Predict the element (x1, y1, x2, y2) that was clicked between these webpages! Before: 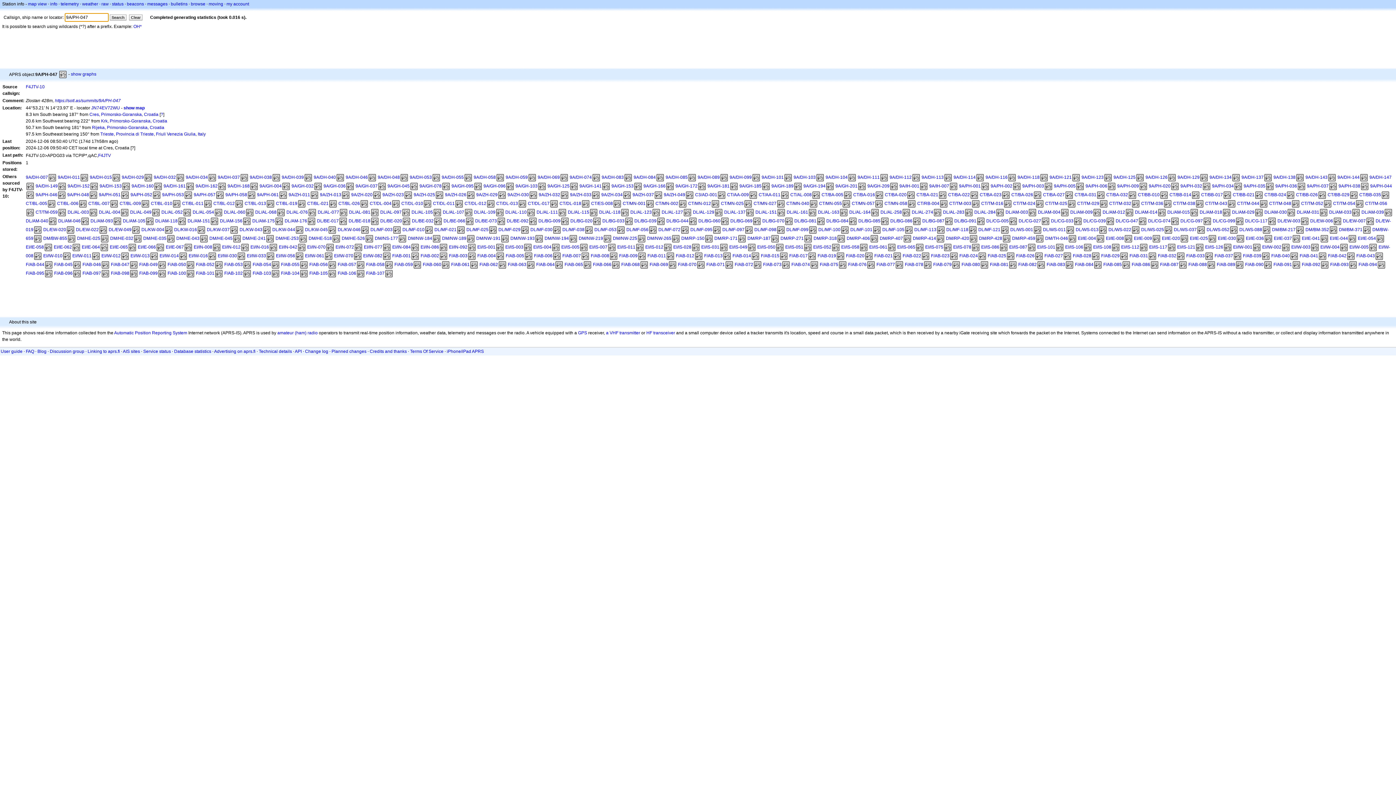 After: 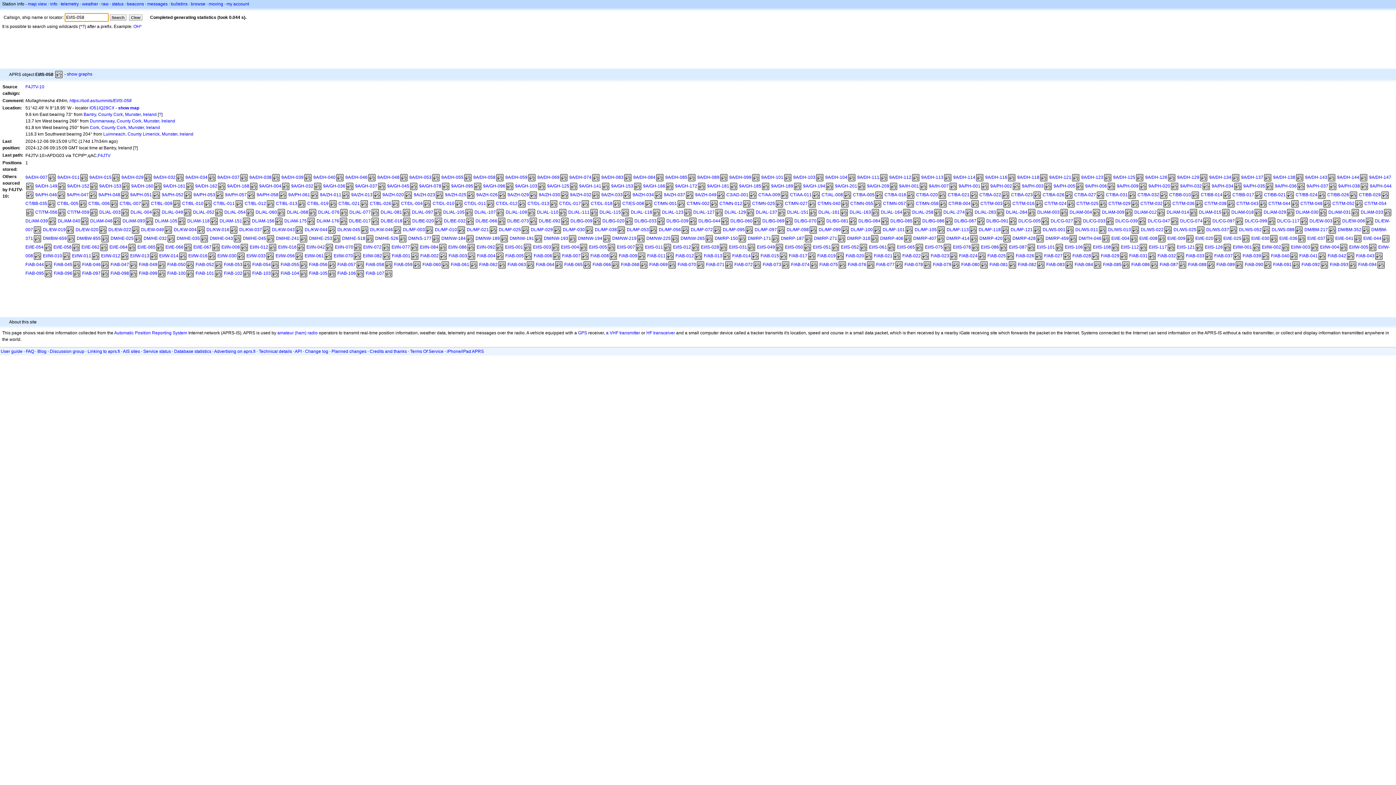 Action: bbox: (841, 244, 859, 249) label: EI/IS-058